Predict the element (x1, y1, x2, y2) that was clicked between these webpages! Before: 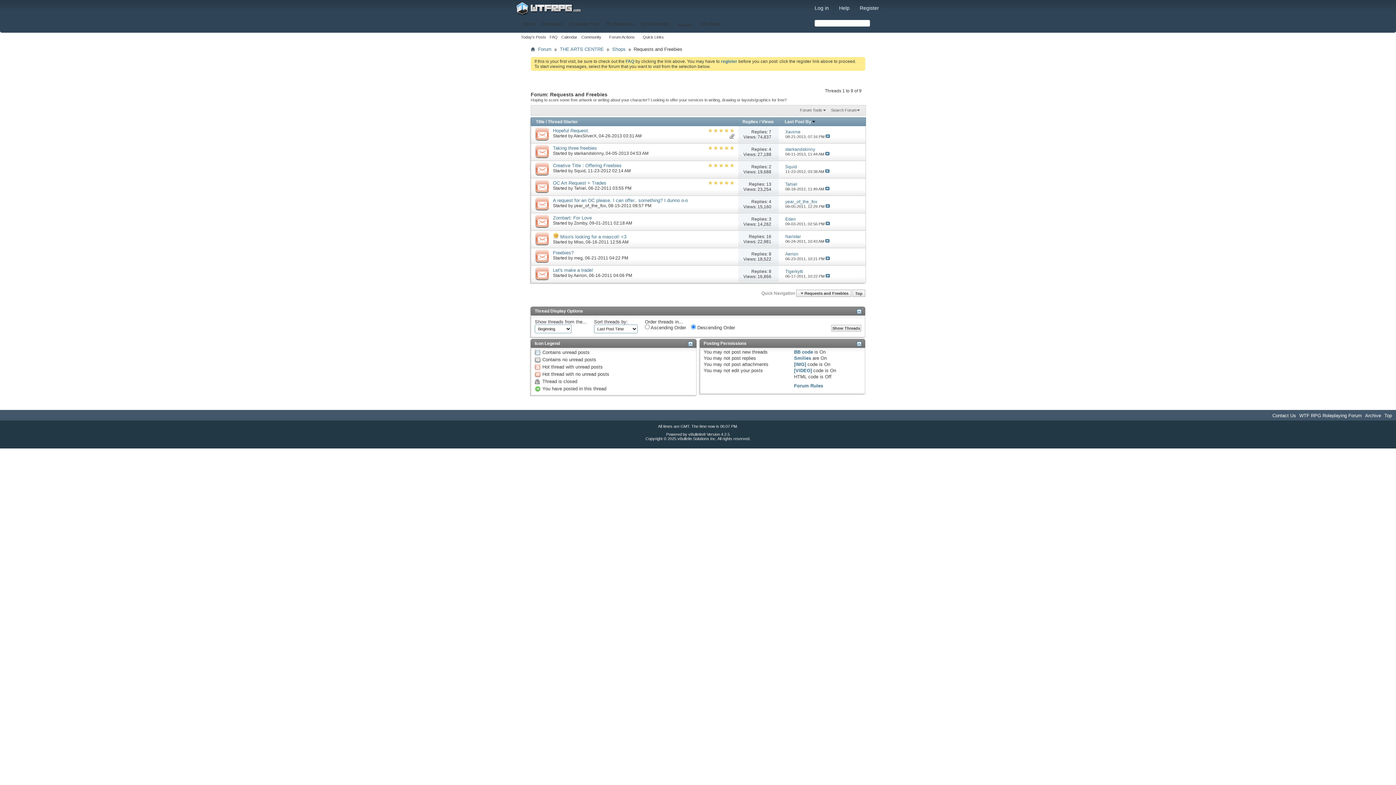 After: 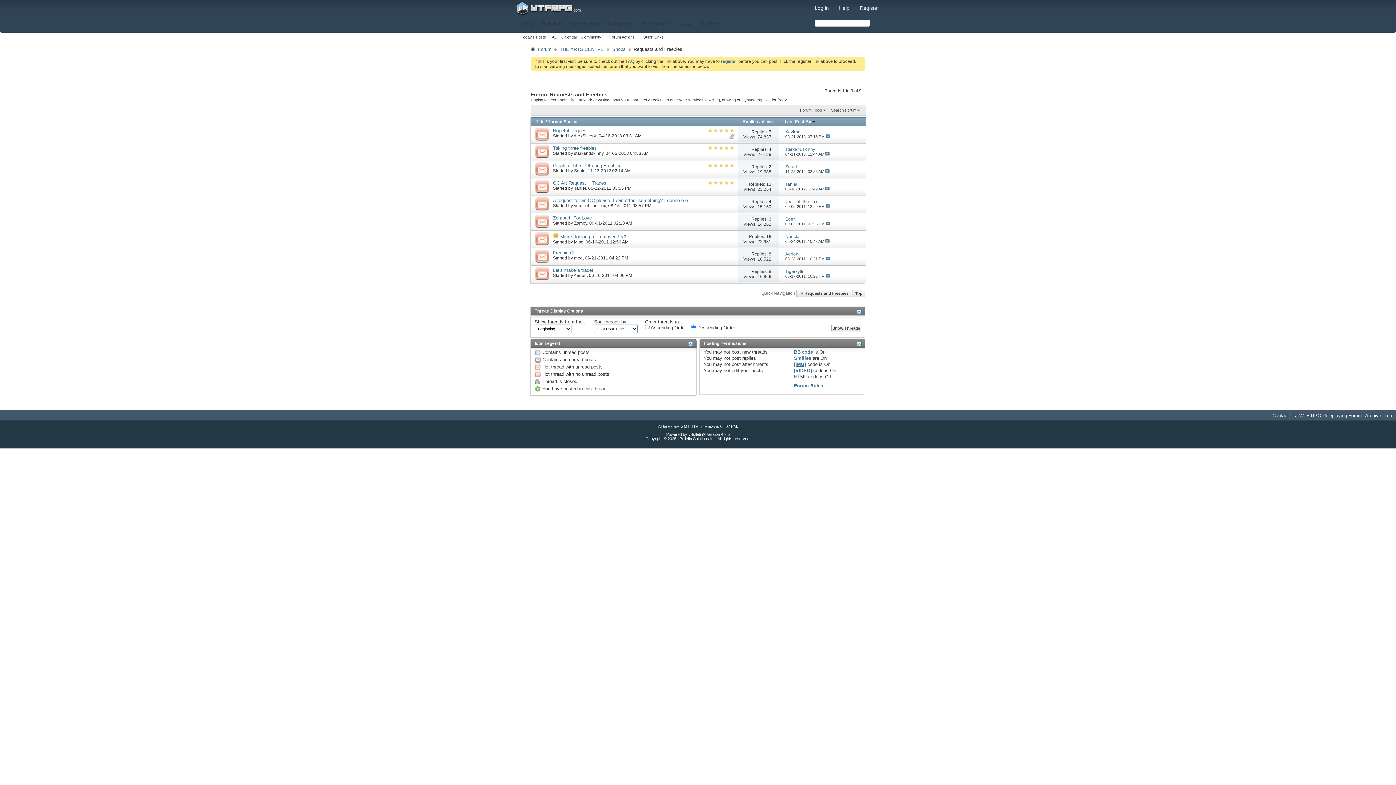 Action: label: [IMG] bbox: (794, 361, 806, 367)